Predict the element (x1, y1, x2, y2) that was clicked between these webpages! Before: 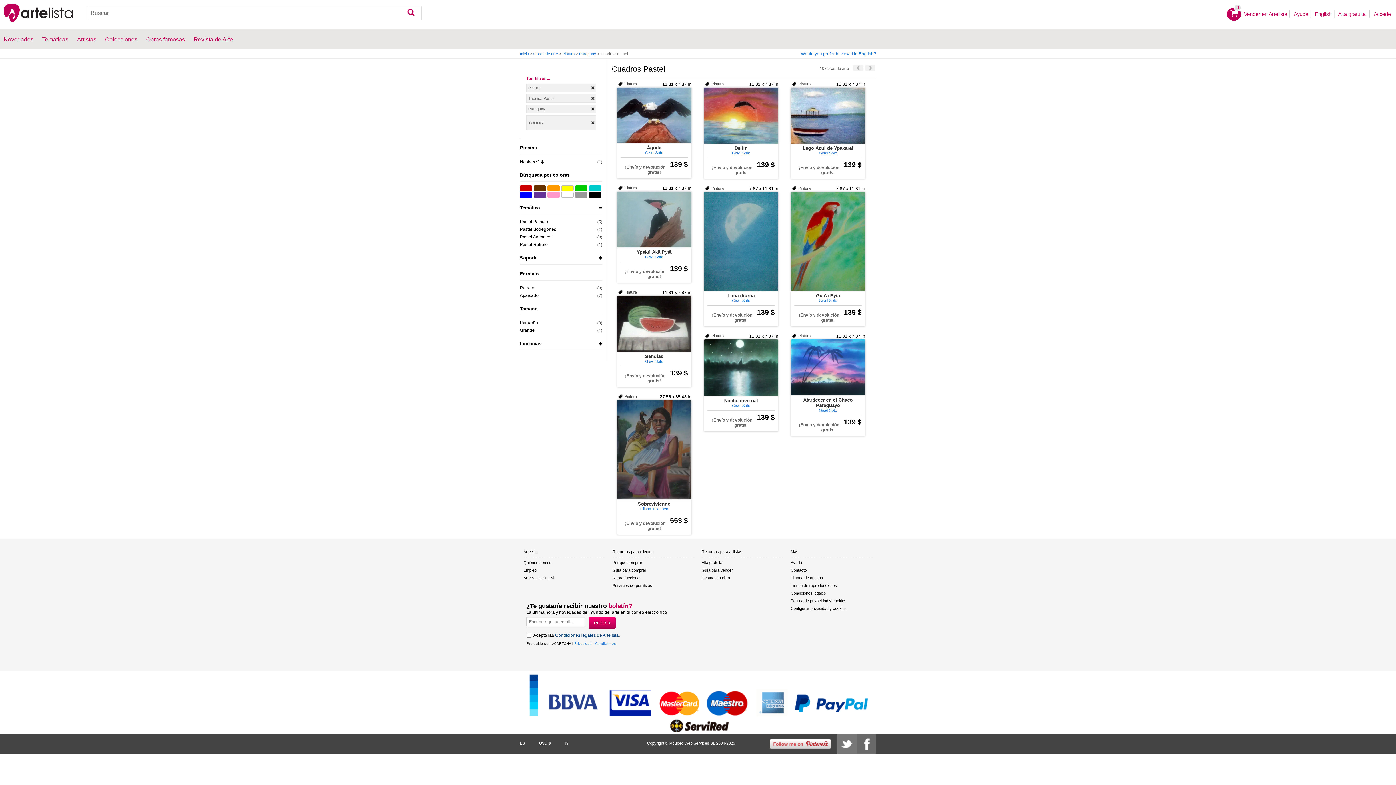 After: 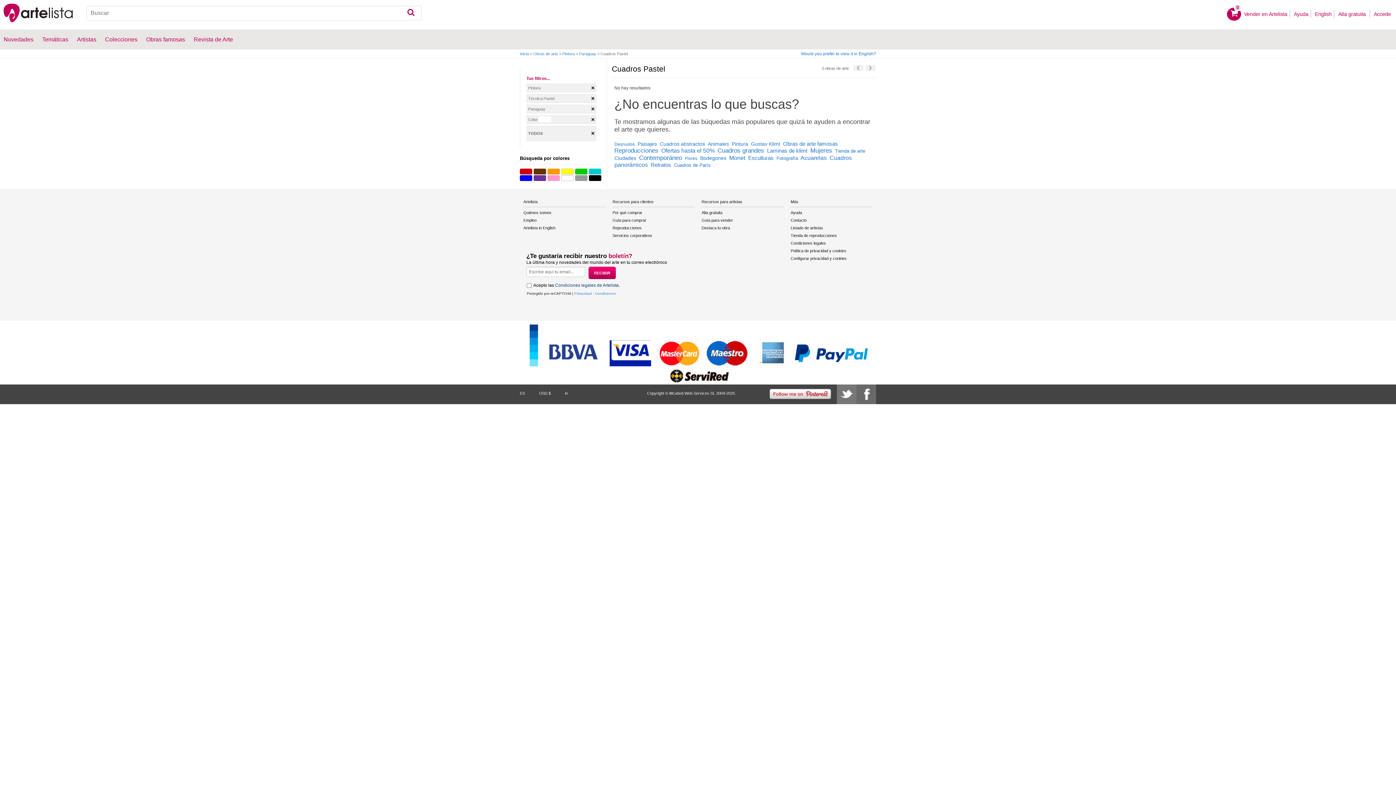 Action: bbox: (561, 192, 573, 197)